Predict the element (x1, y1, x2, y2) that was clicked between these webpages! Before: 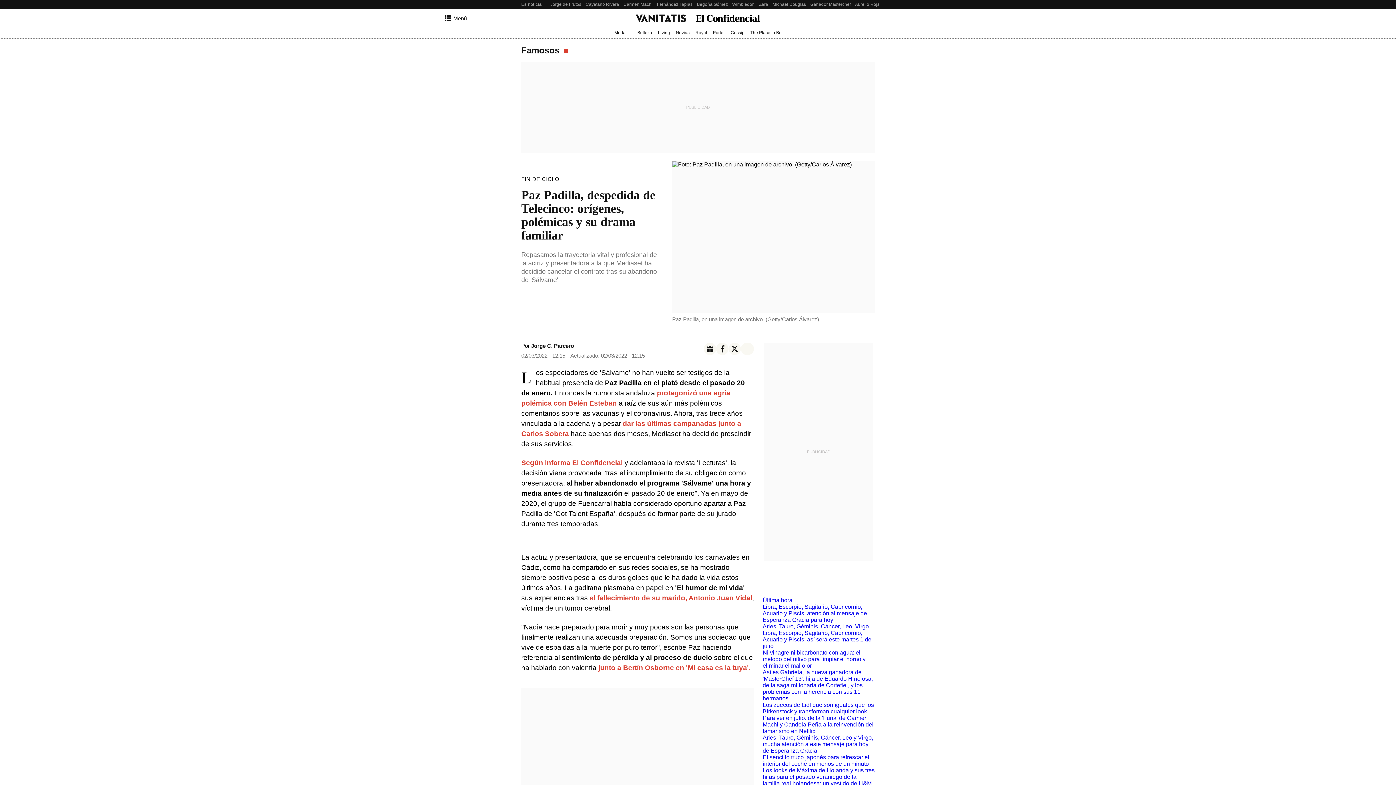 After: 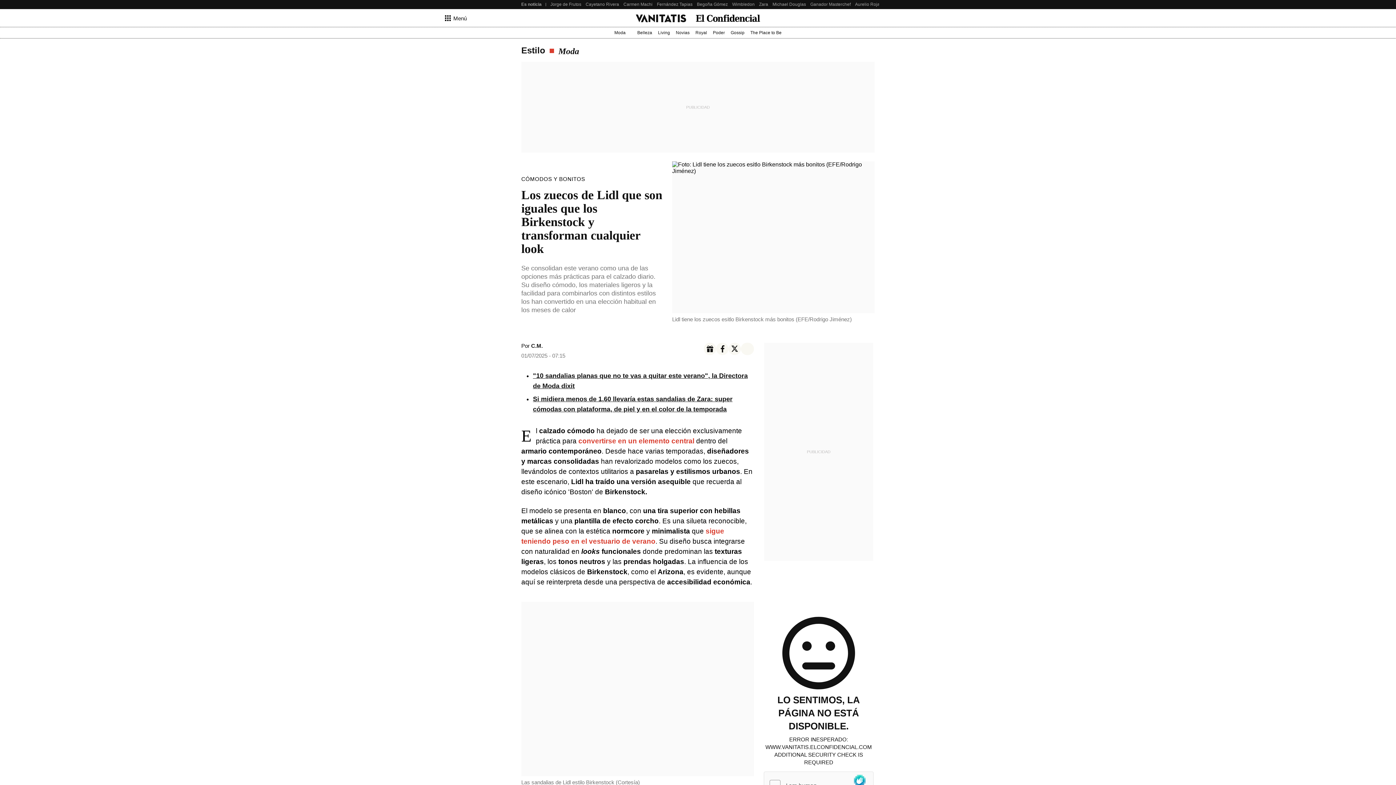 Action: bbox: (762, 702, 874, 714) label: Los zuecos de Lidl que son iguales que los Birkenstock y transforman cualquier look